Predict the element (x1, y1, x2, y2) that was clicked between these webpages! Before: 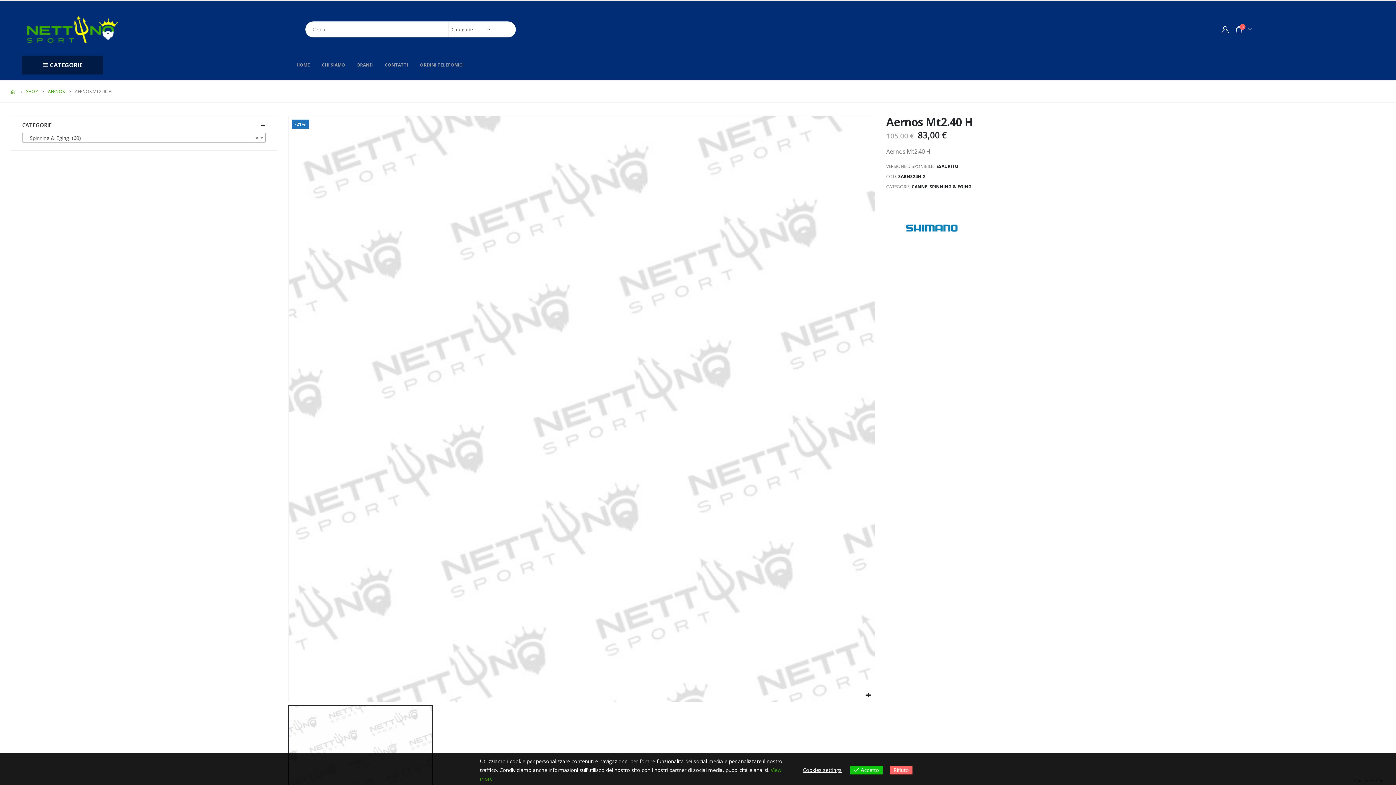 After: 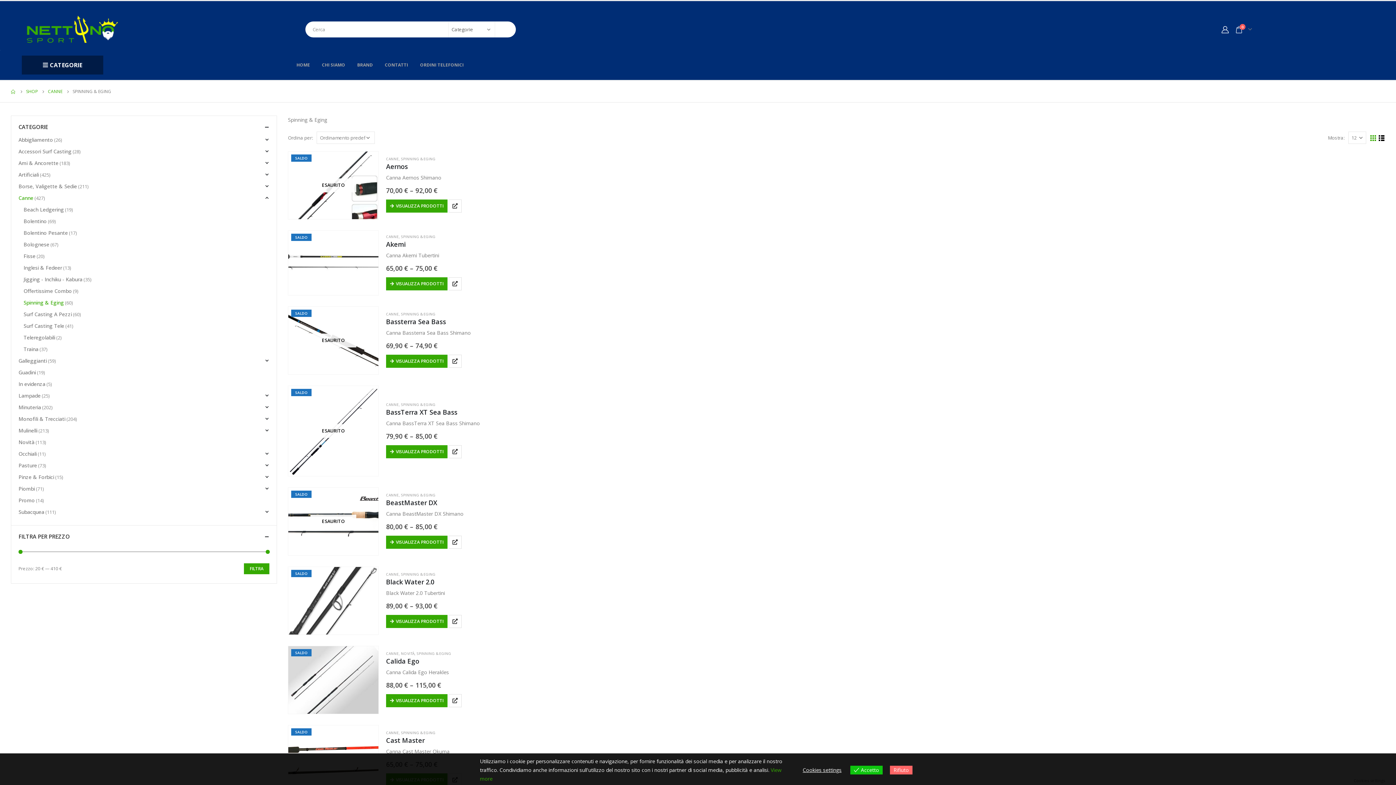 Action: bbox: (929, 182, 971, 191) label: SPINNING & EGING